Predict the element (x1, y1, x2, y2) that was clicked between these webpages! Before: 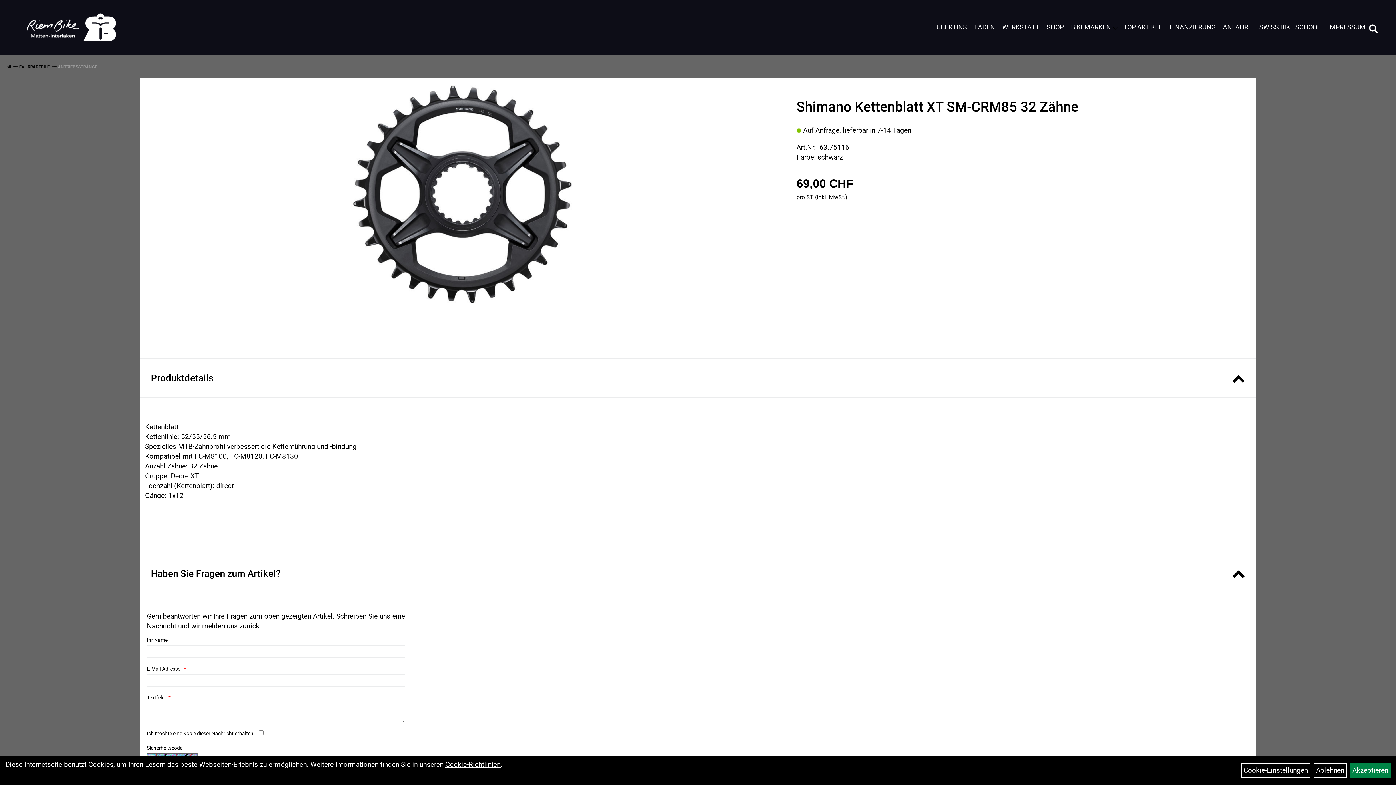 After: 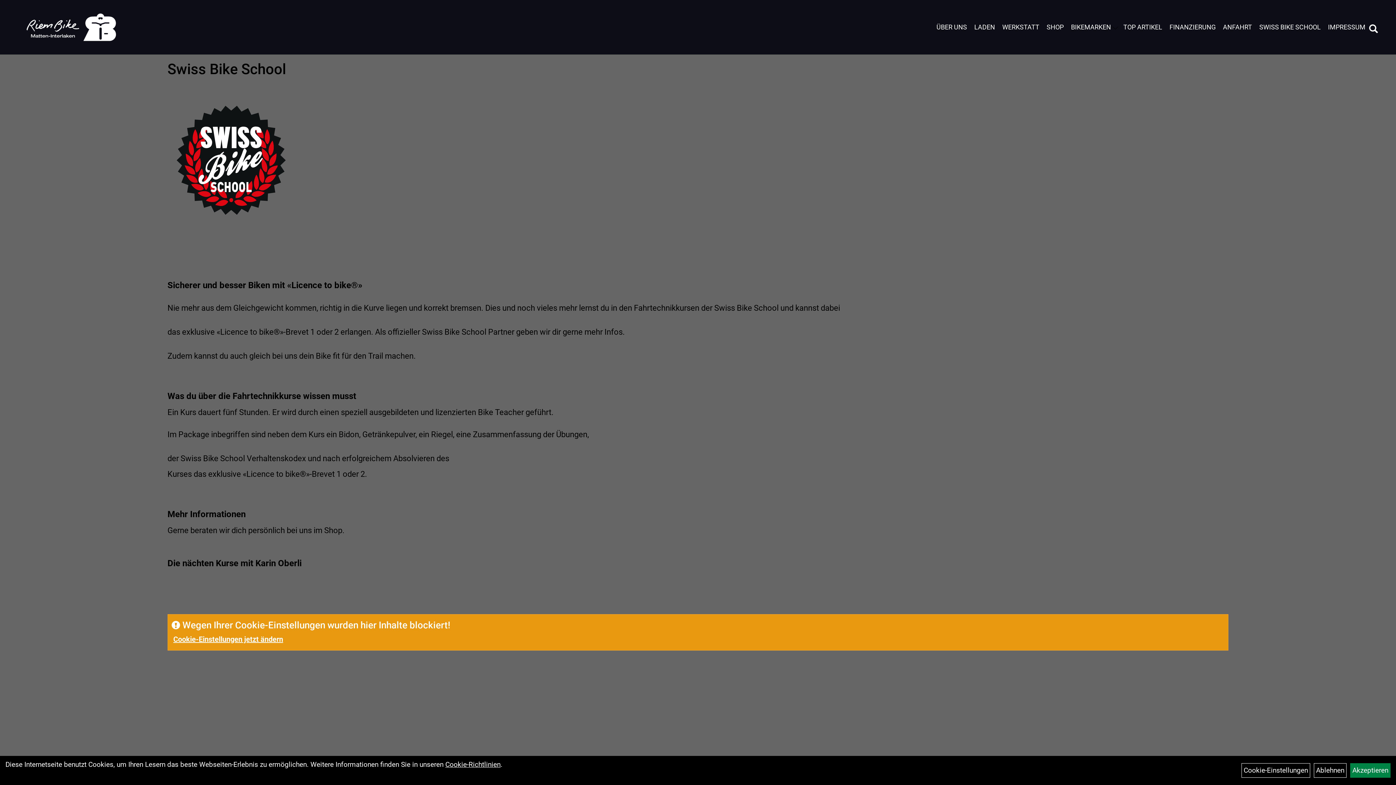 Action: bbox: (1256, 21, 1324, 33) label: SWISS BIKE SCHOOL